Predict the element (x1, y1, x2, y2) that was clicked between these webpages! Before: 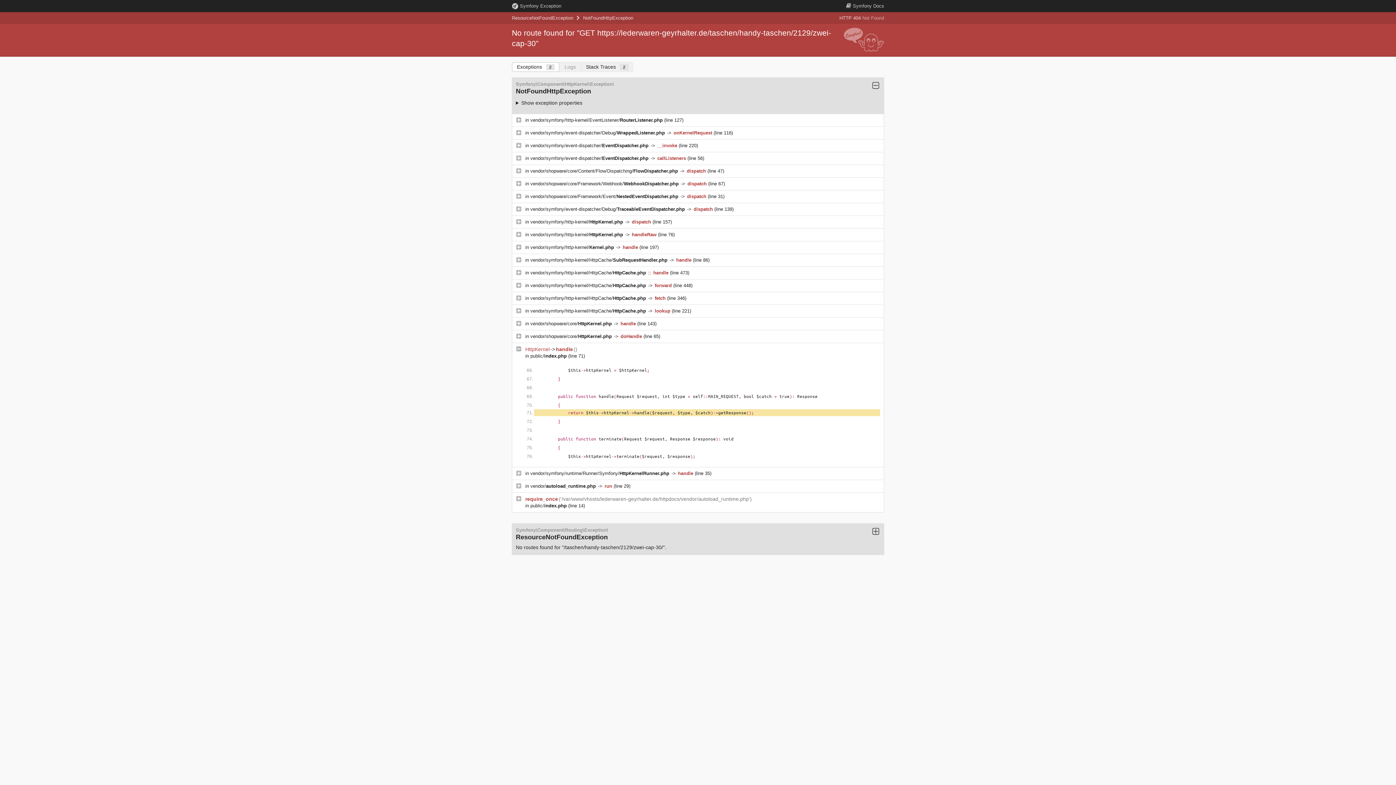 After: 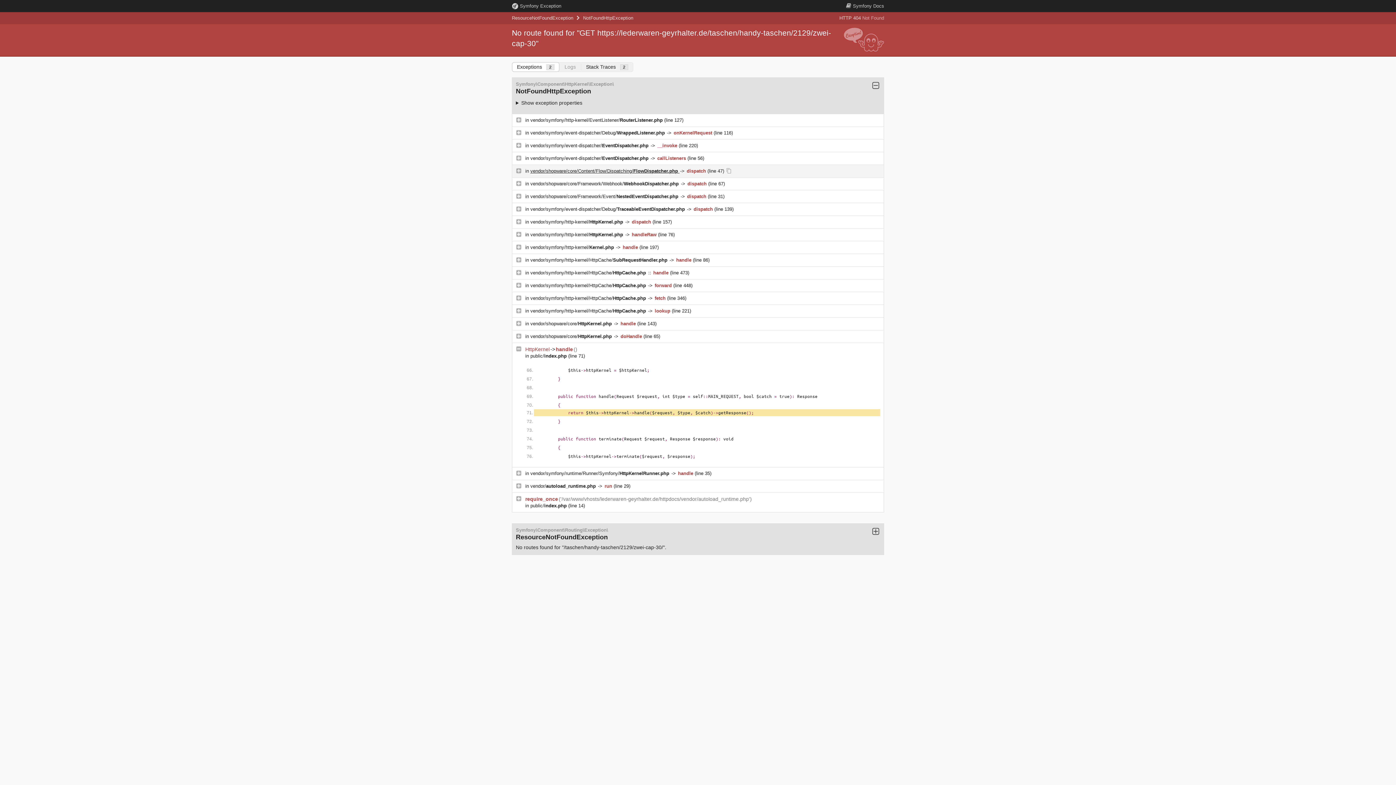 Action: bbox: (530, 168, 679, 173) label: vendor/shopware/core/Content/Flow/Dispatching/FlowDispatcher.php 